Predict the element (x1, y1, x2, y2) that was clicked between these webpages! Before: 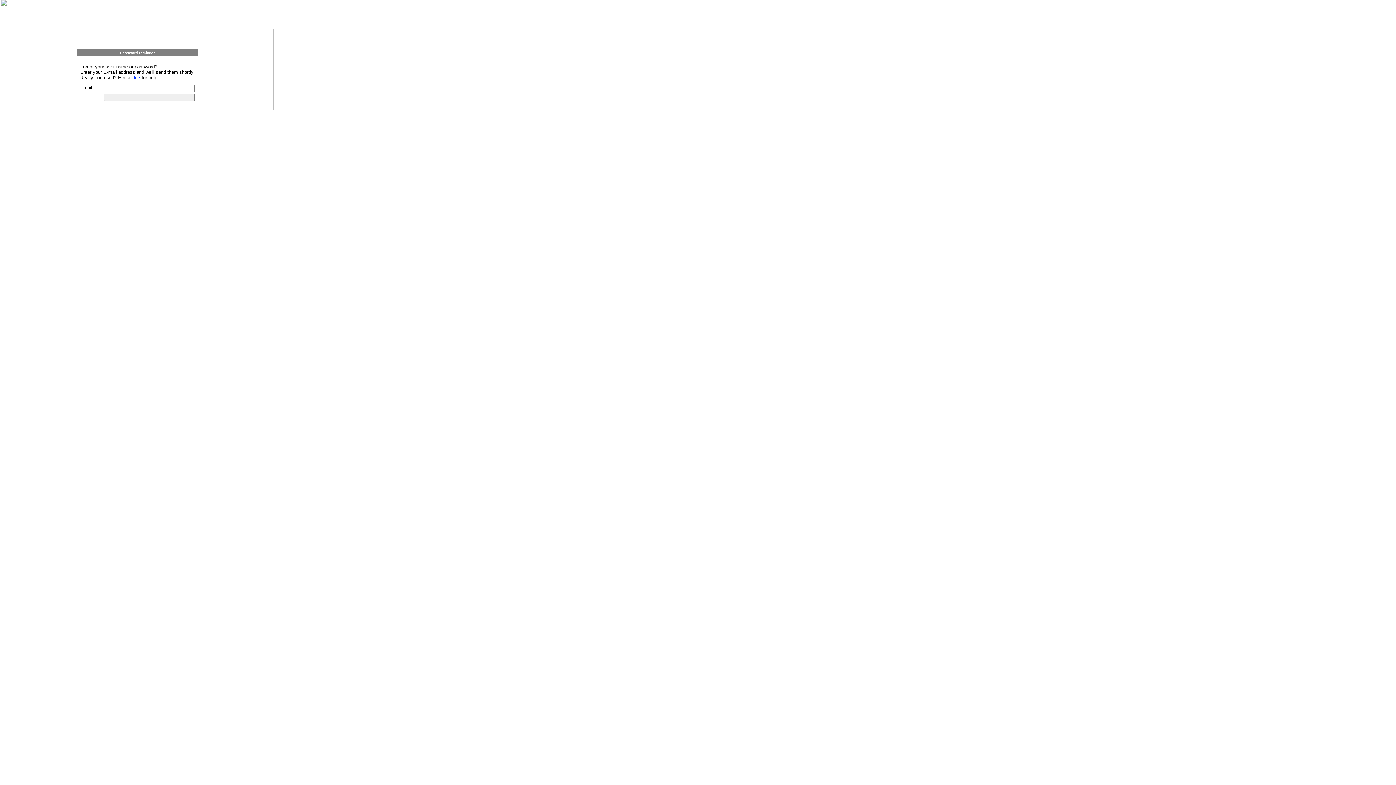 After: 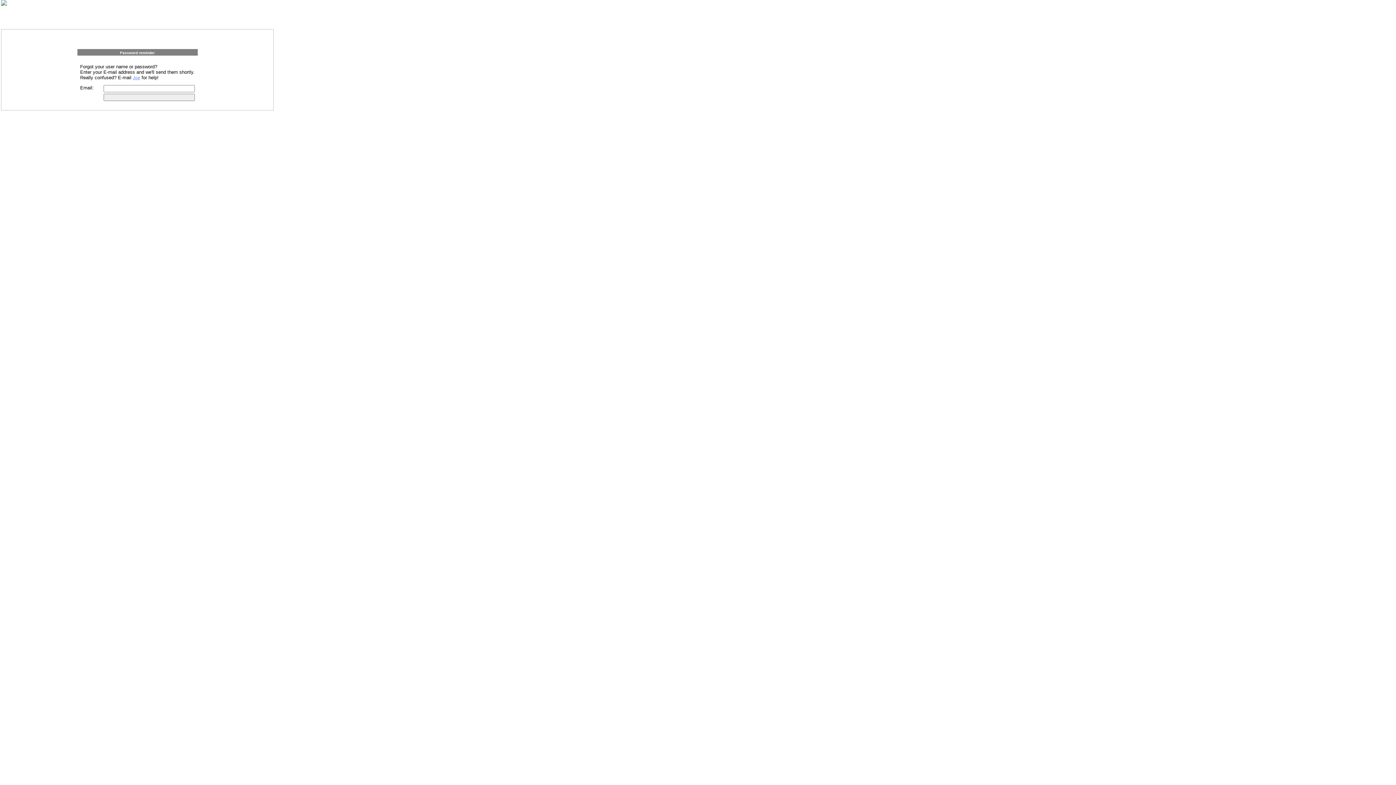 Action: label: Joe bbox: (132, 75, 140, 80)